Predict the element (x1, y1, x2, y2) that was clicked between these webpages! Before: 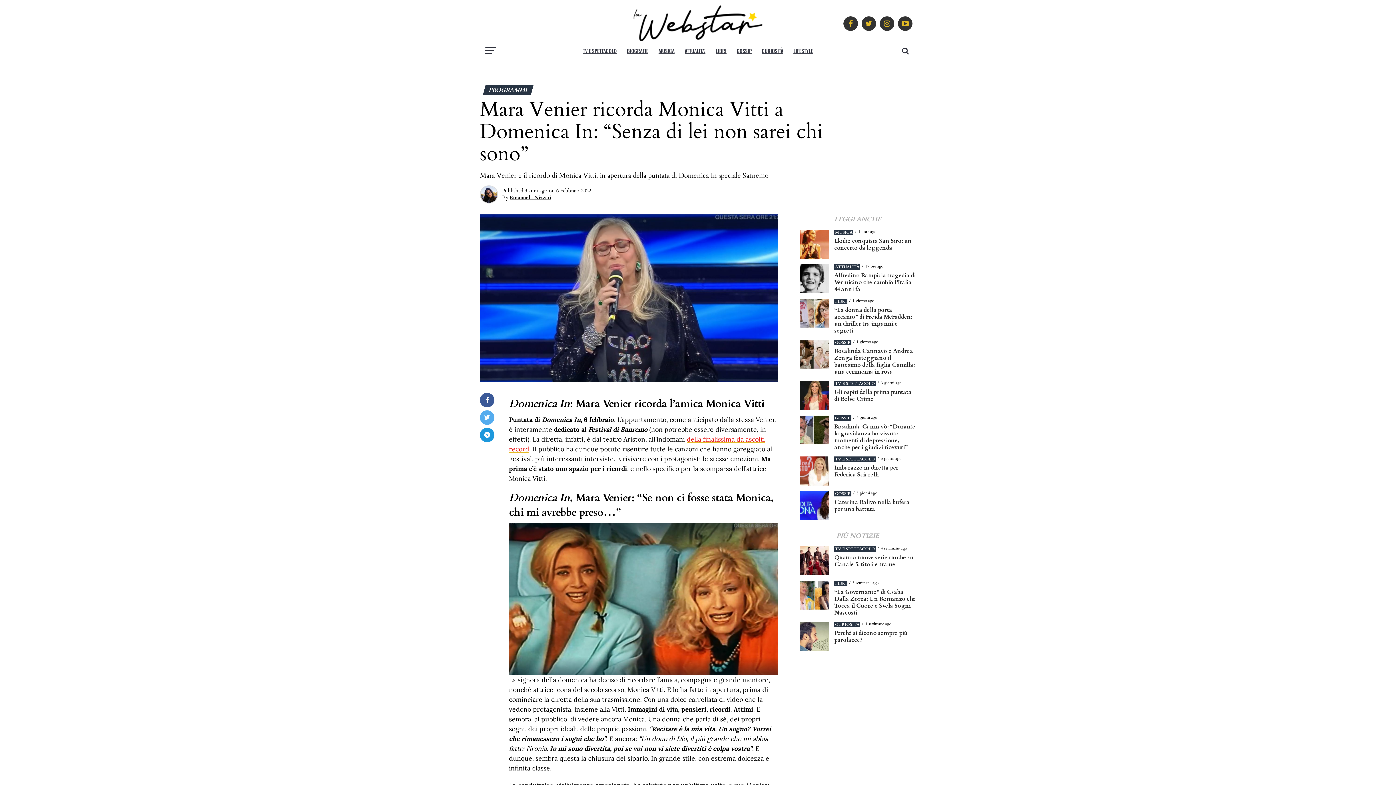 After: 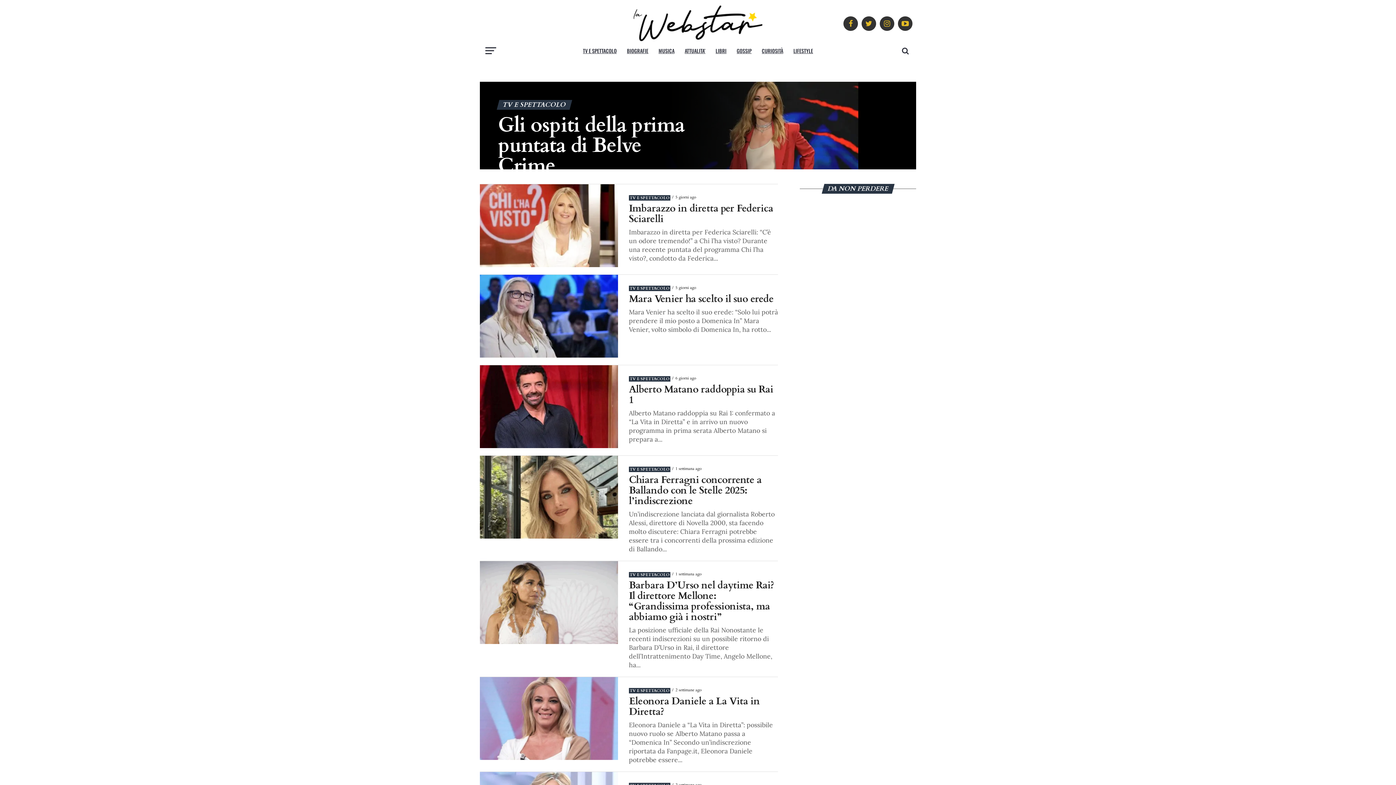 Action: bbox: (578, 41, 621, 60) label: TV E SPETTACOLO